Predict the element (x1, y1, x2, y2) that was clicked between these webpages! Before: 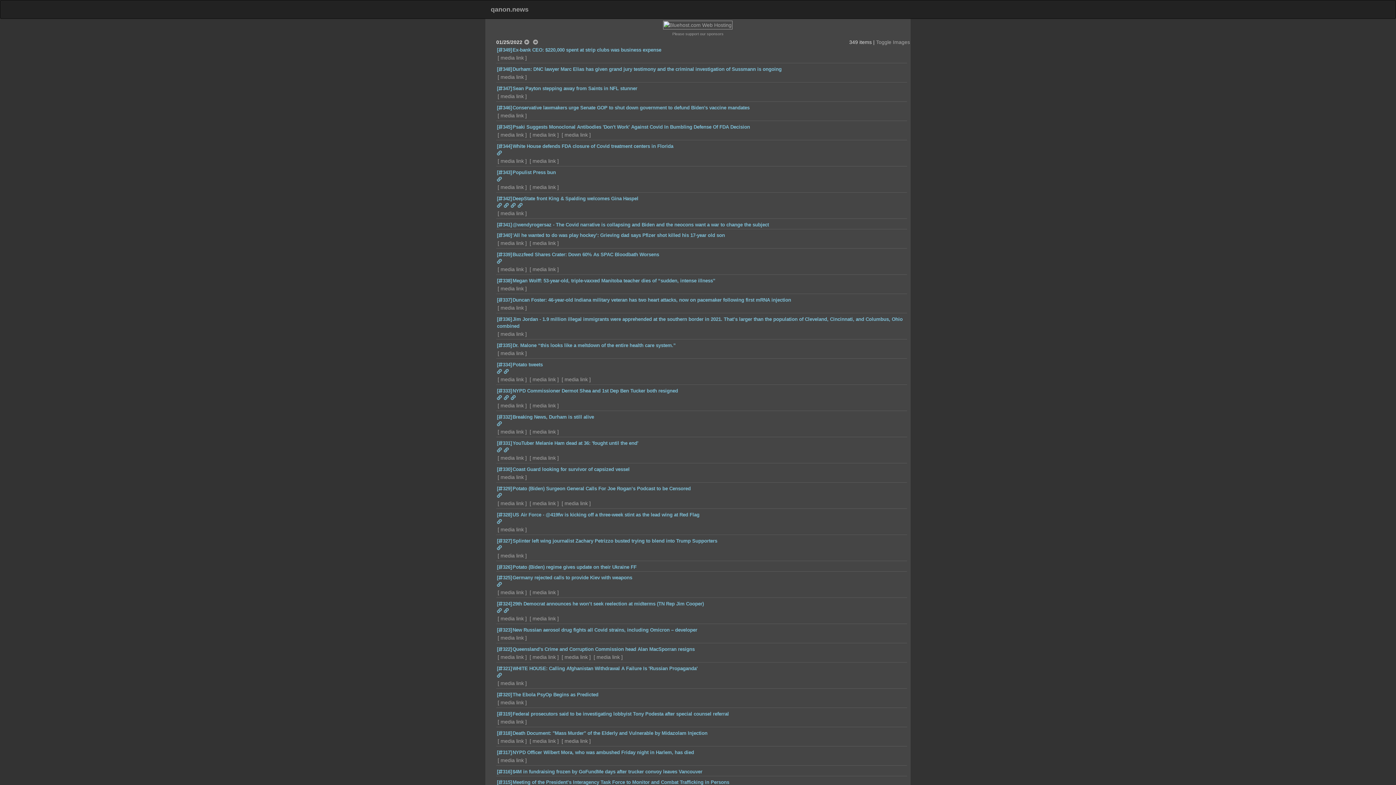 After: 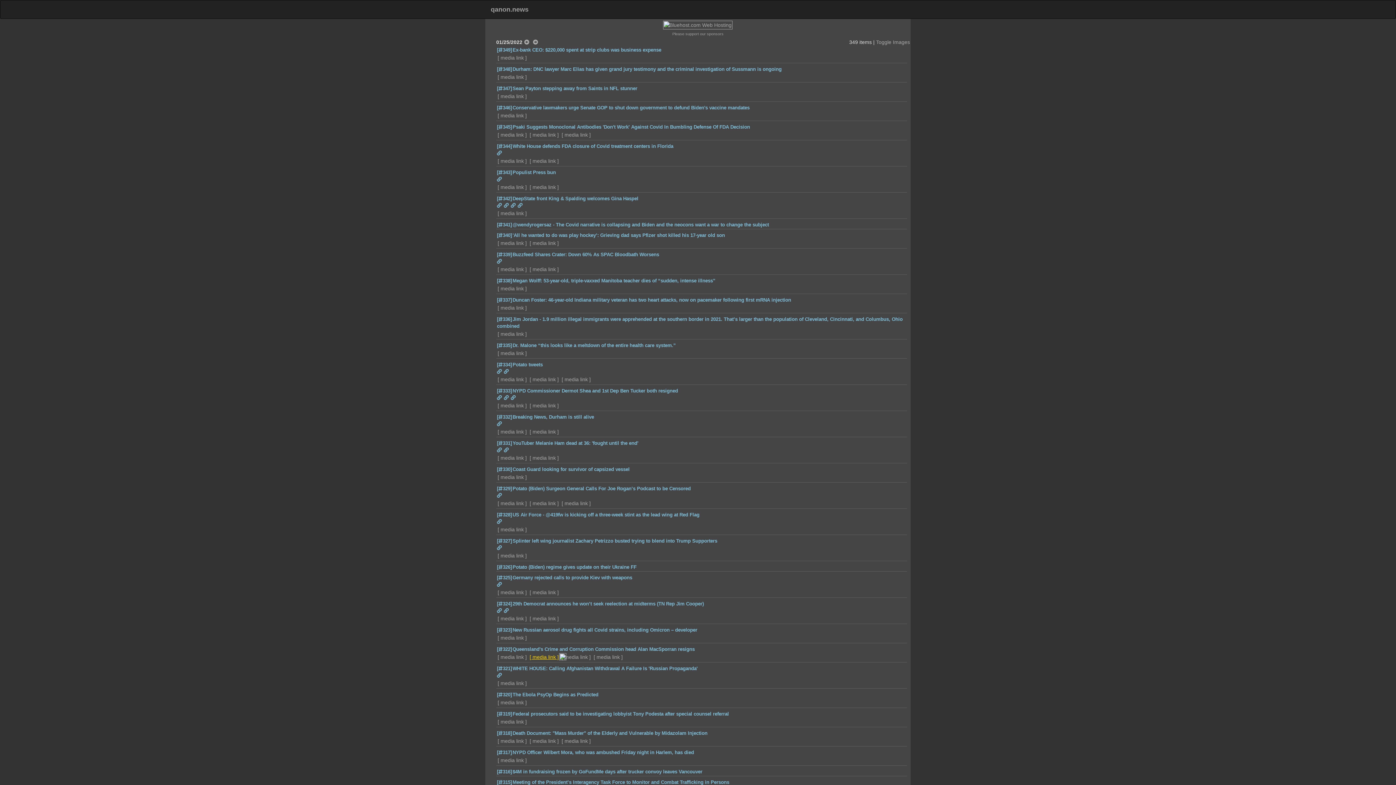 Action: bbox: (529, 653, 558, 661) label: media link